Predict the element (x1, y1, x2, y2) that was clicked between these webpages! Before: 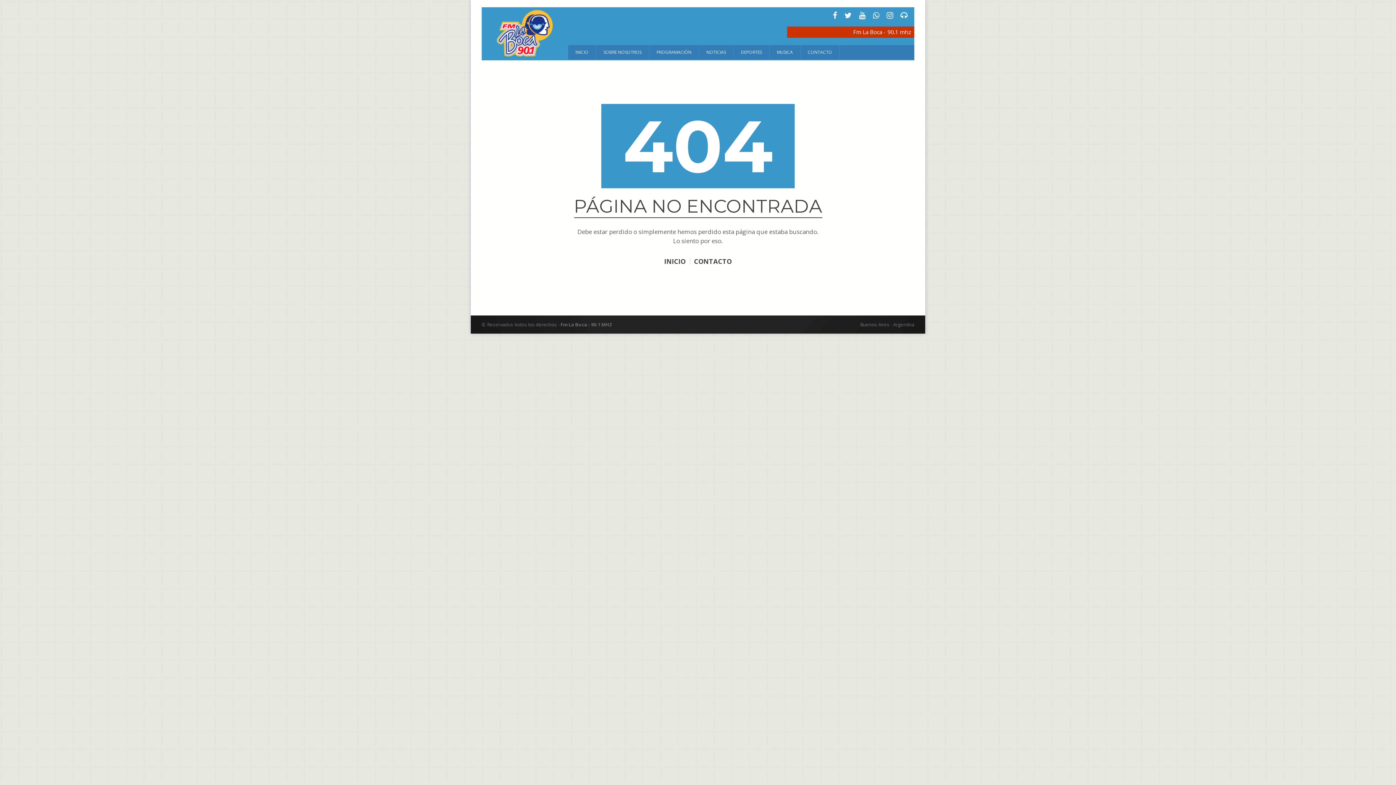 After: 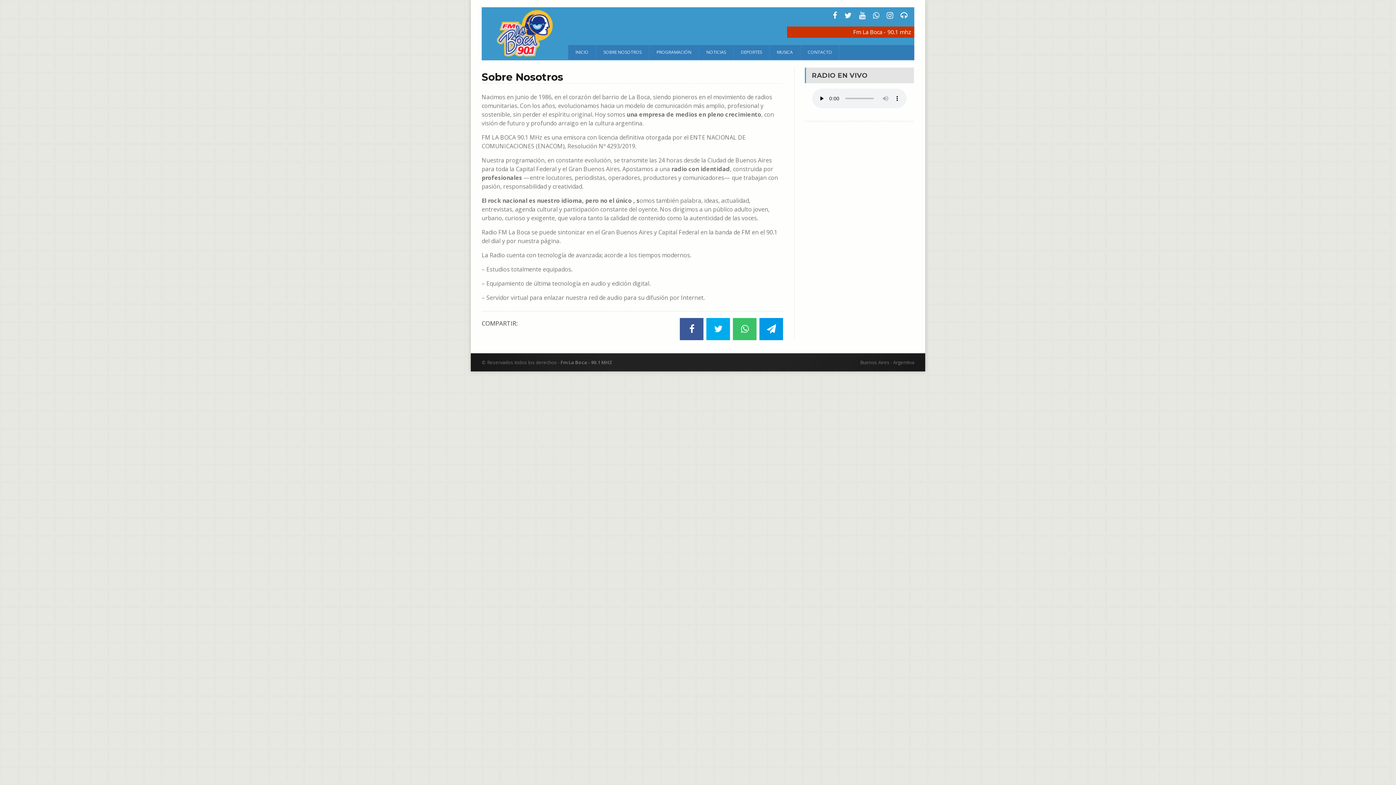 Action: bbox: (596, 45, 649, 59) label: SOBRE NOSOTROS